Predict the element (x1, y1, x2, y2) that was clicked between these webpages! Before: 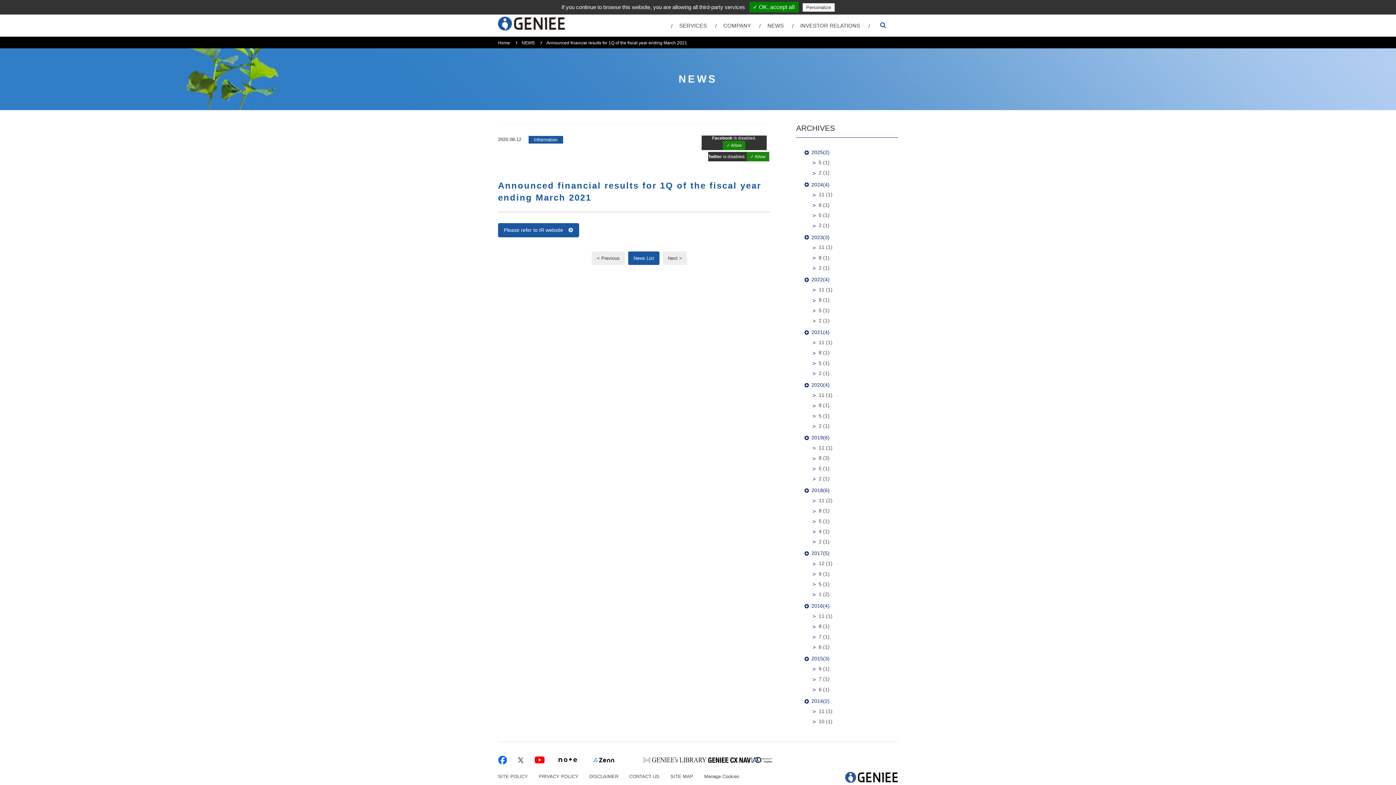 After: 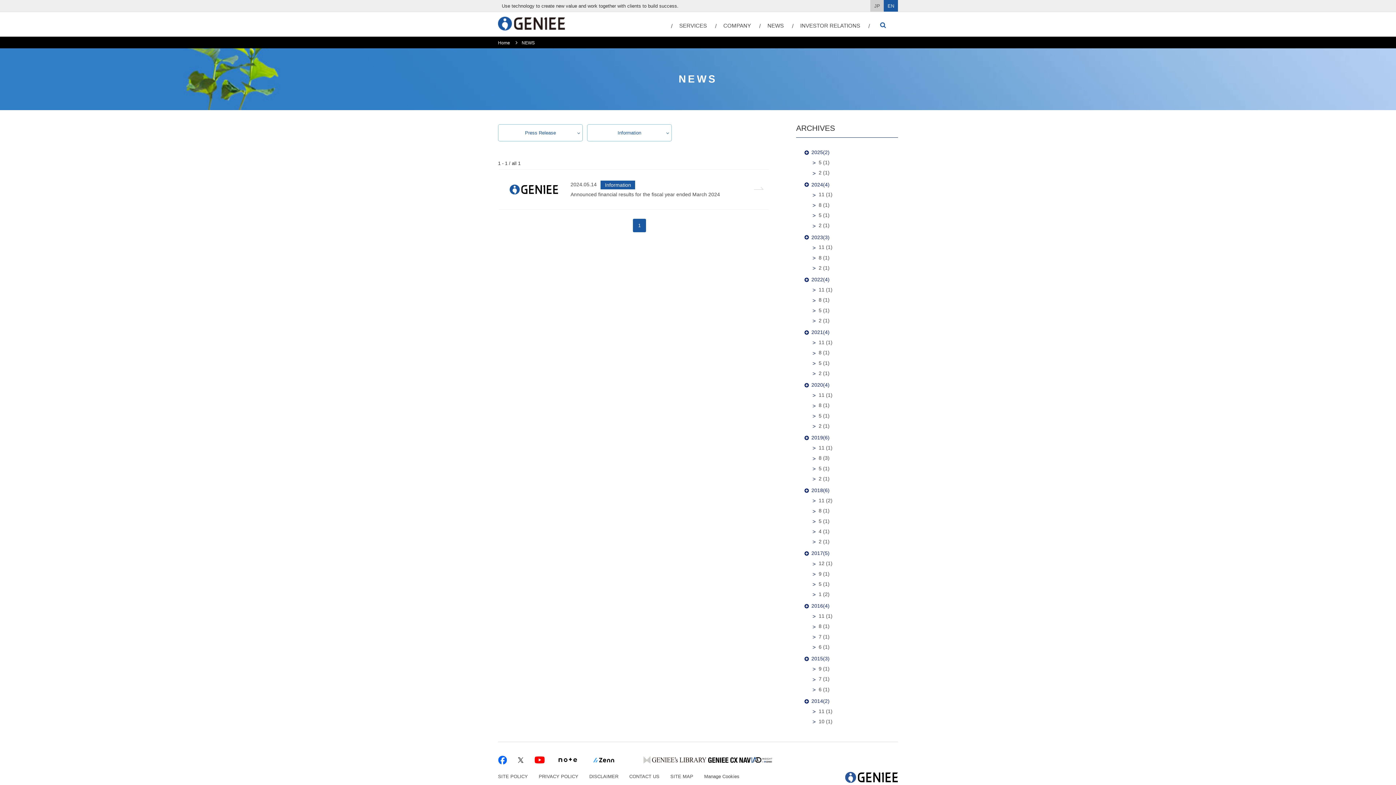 Action: label: 5 (1) bbox: (818, 211, 891, 219)